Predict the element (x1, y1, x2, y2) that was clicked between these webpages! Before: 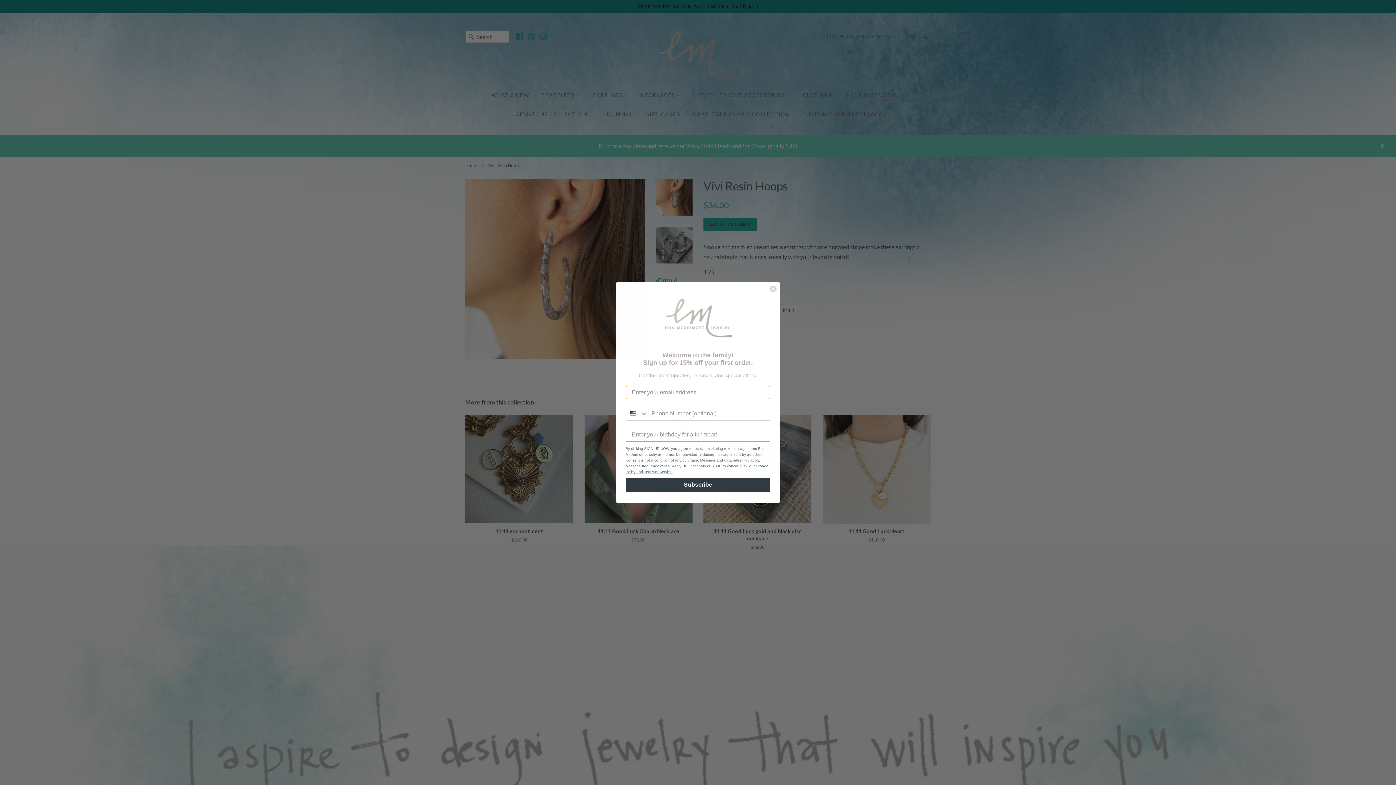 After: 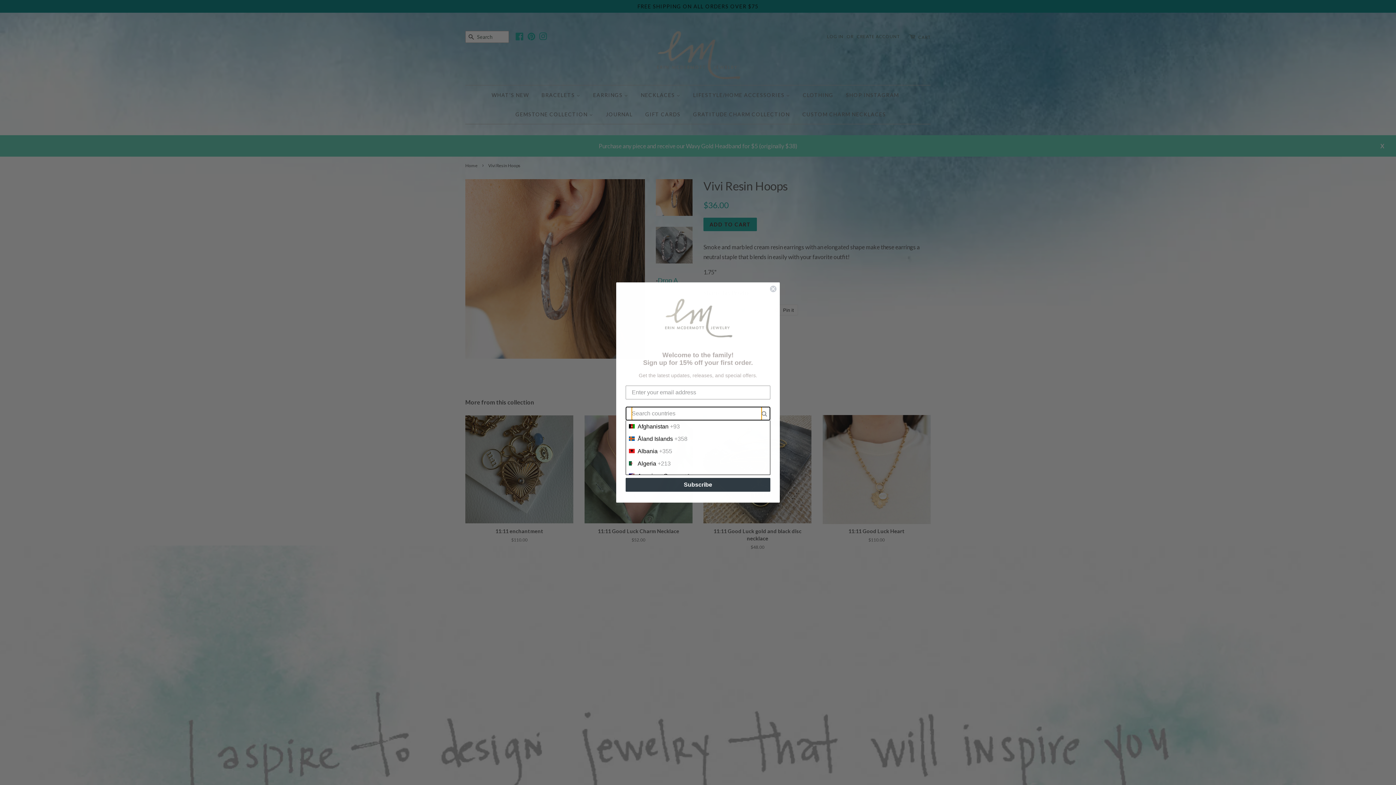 Action: label: Search Countries bbox: (626, 429, 648, 442)